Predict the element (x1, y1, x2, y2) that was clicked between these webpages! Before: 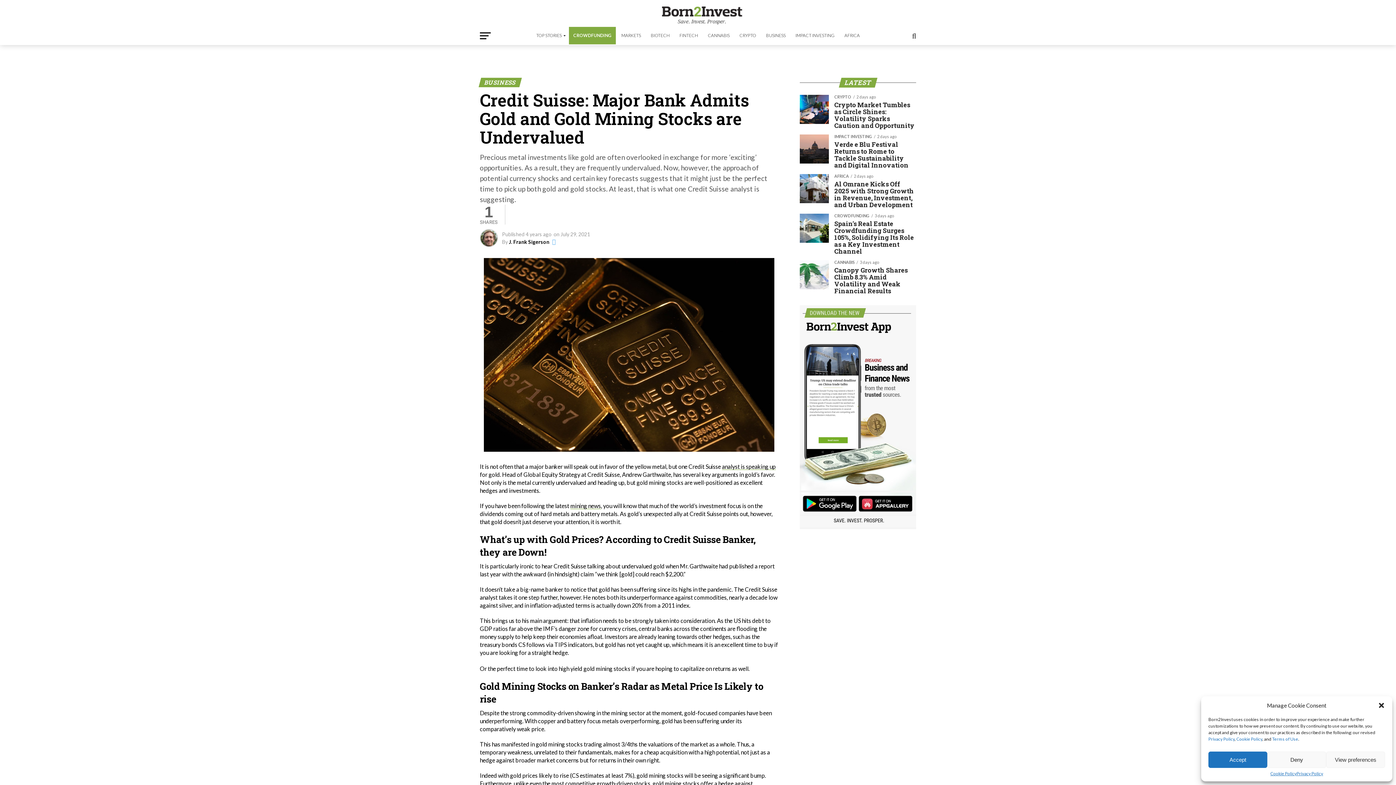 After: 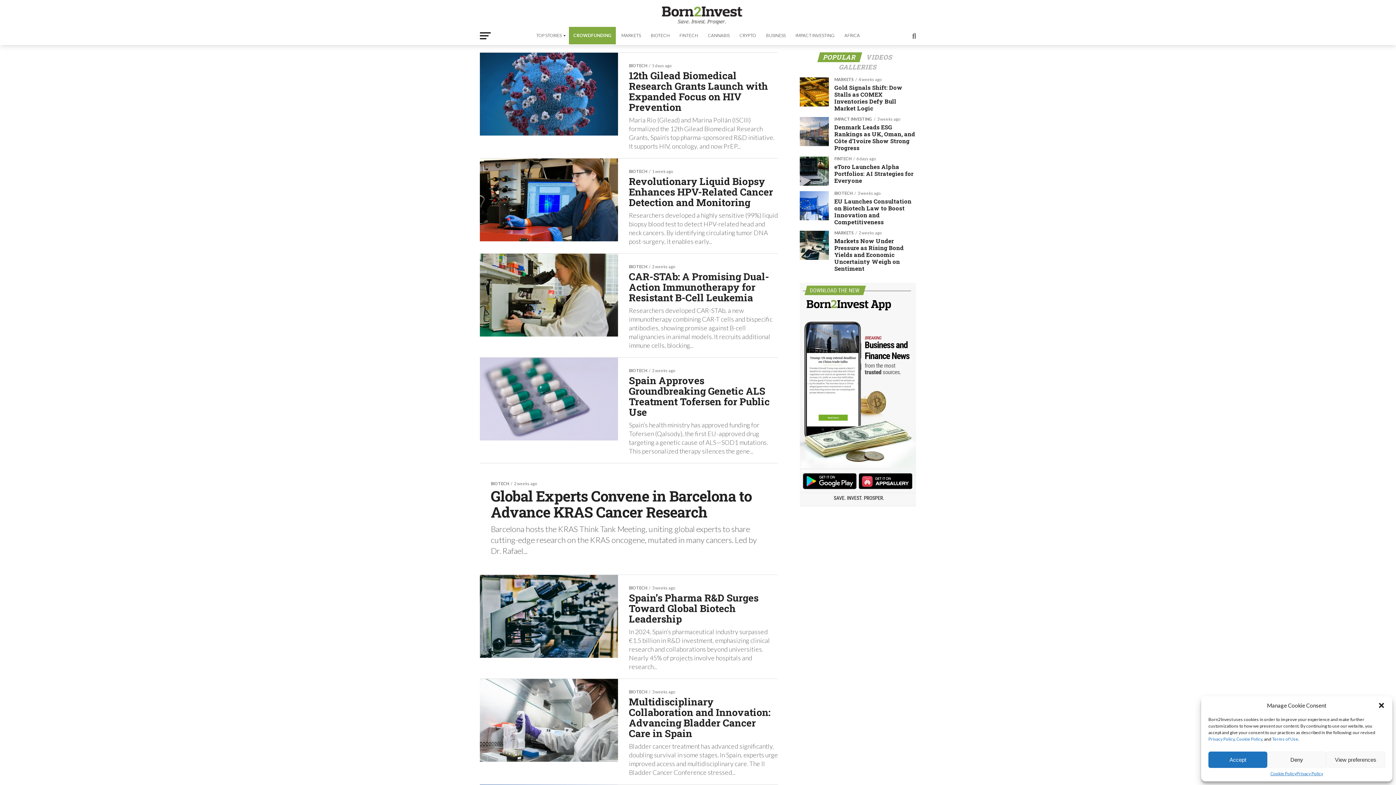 Action: bbox: (646, 26, 674, 44) label: BIOTECH